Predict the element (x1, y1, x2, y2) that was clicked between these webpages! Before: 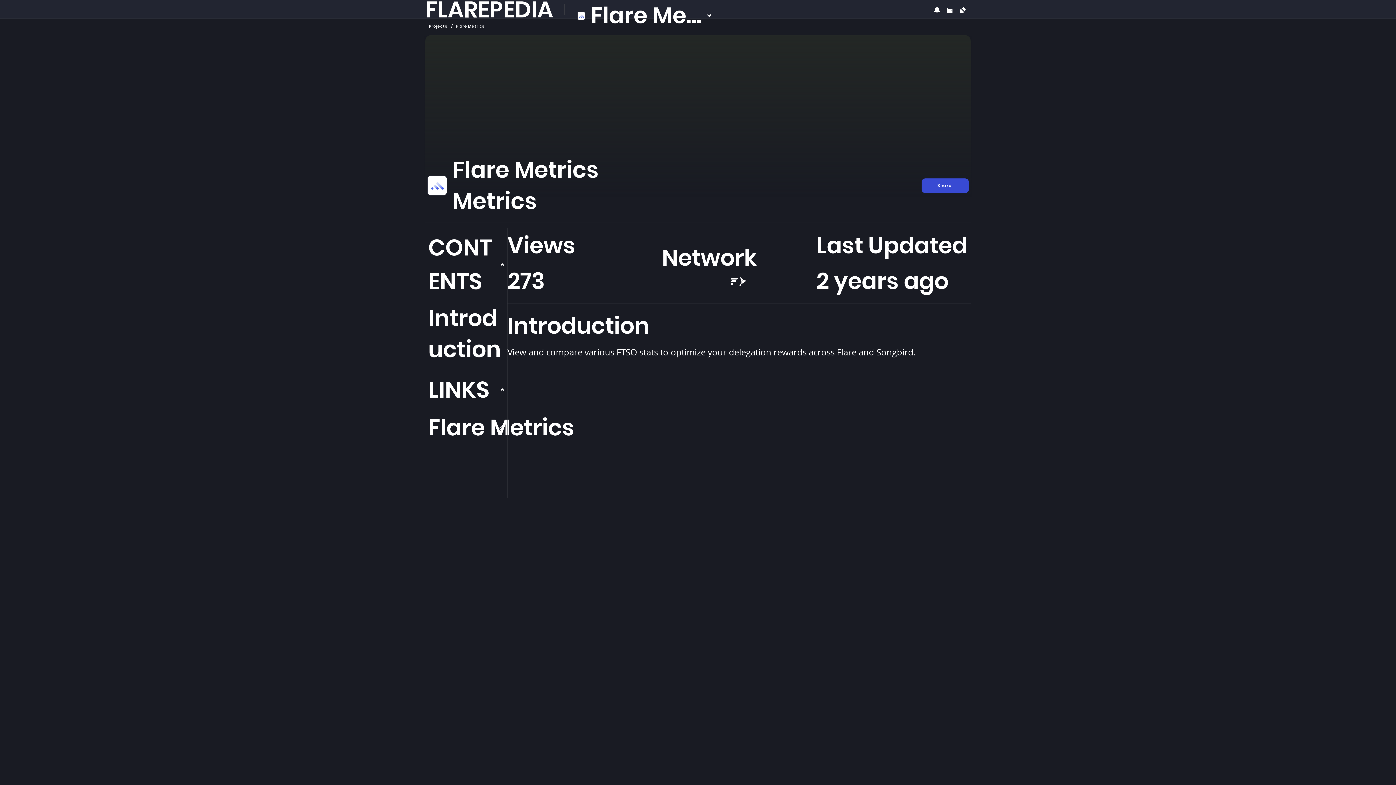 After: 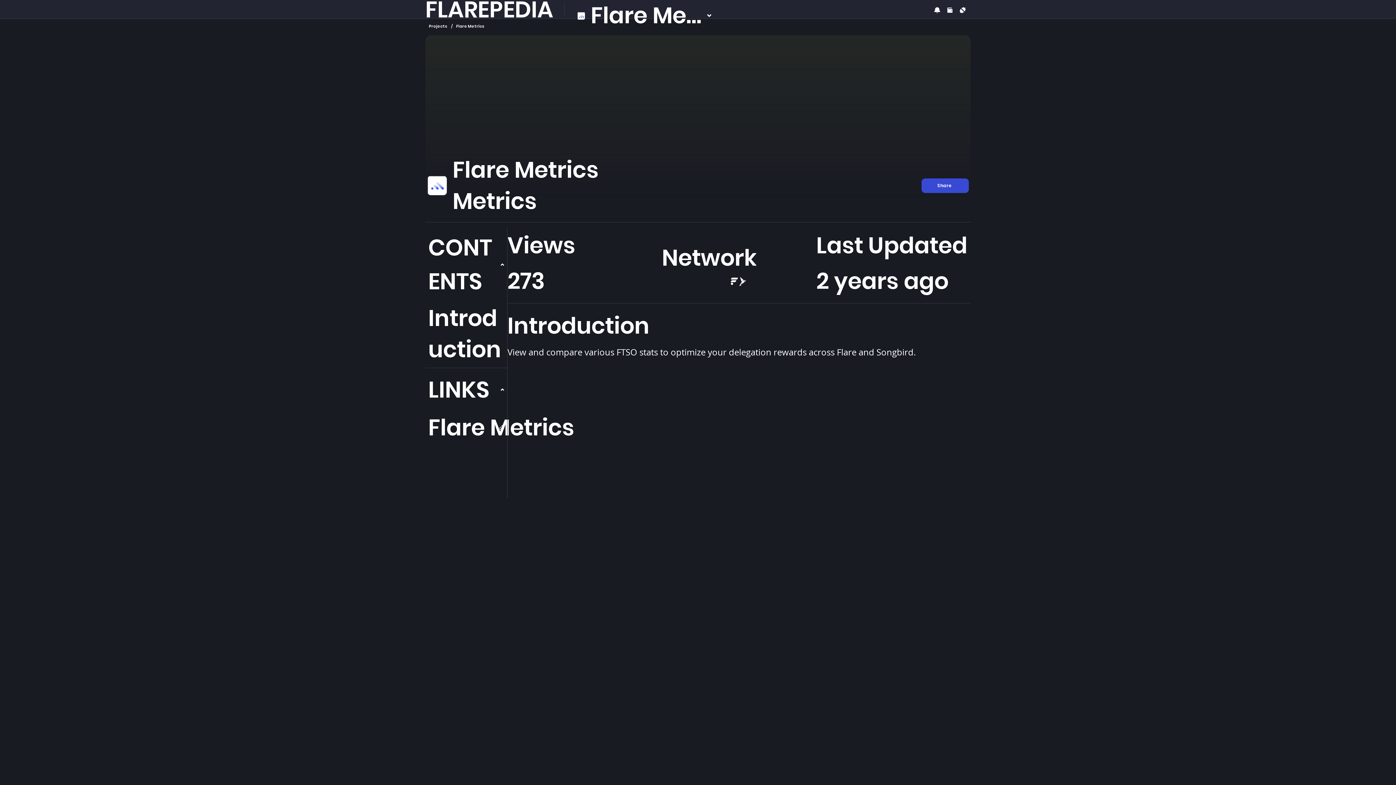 Action: bbox: (425, 410, 507, 445)